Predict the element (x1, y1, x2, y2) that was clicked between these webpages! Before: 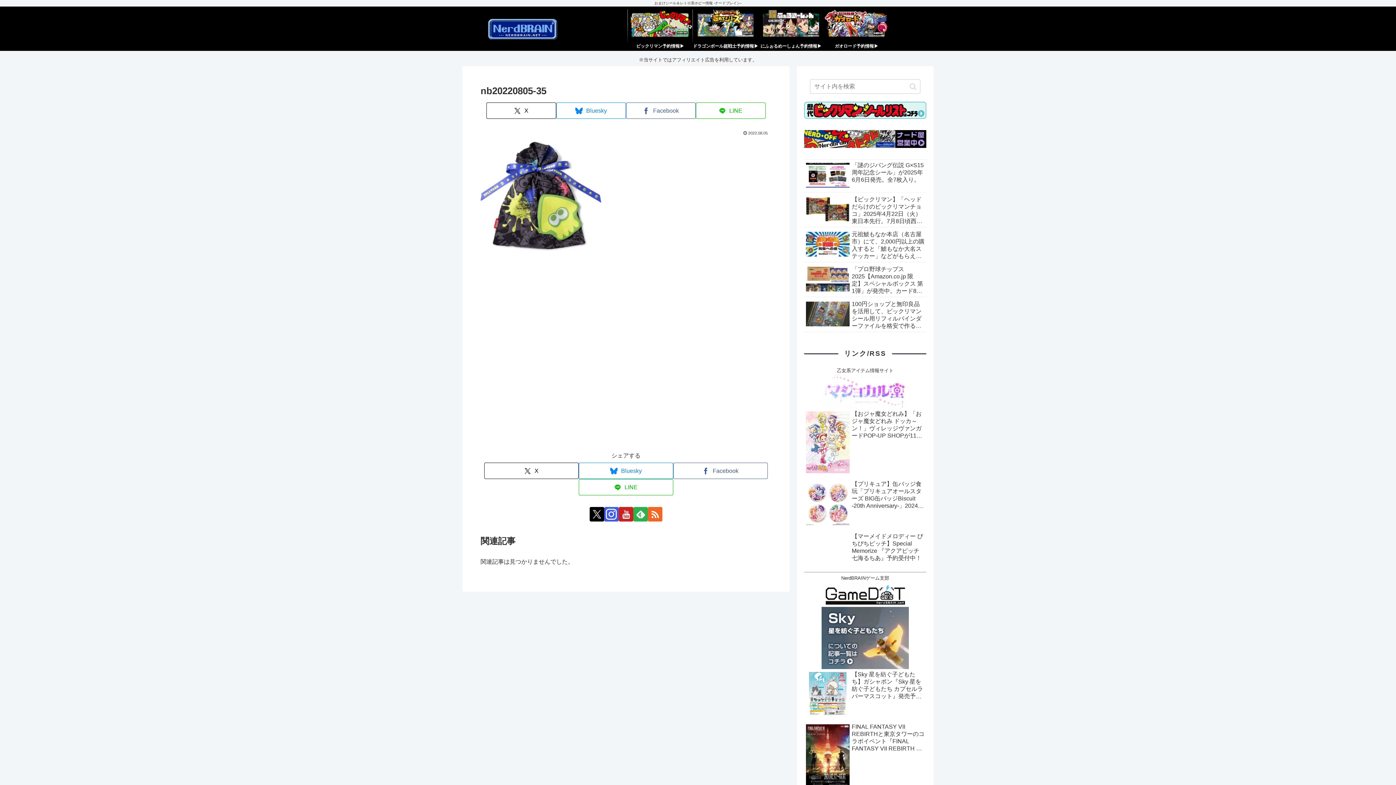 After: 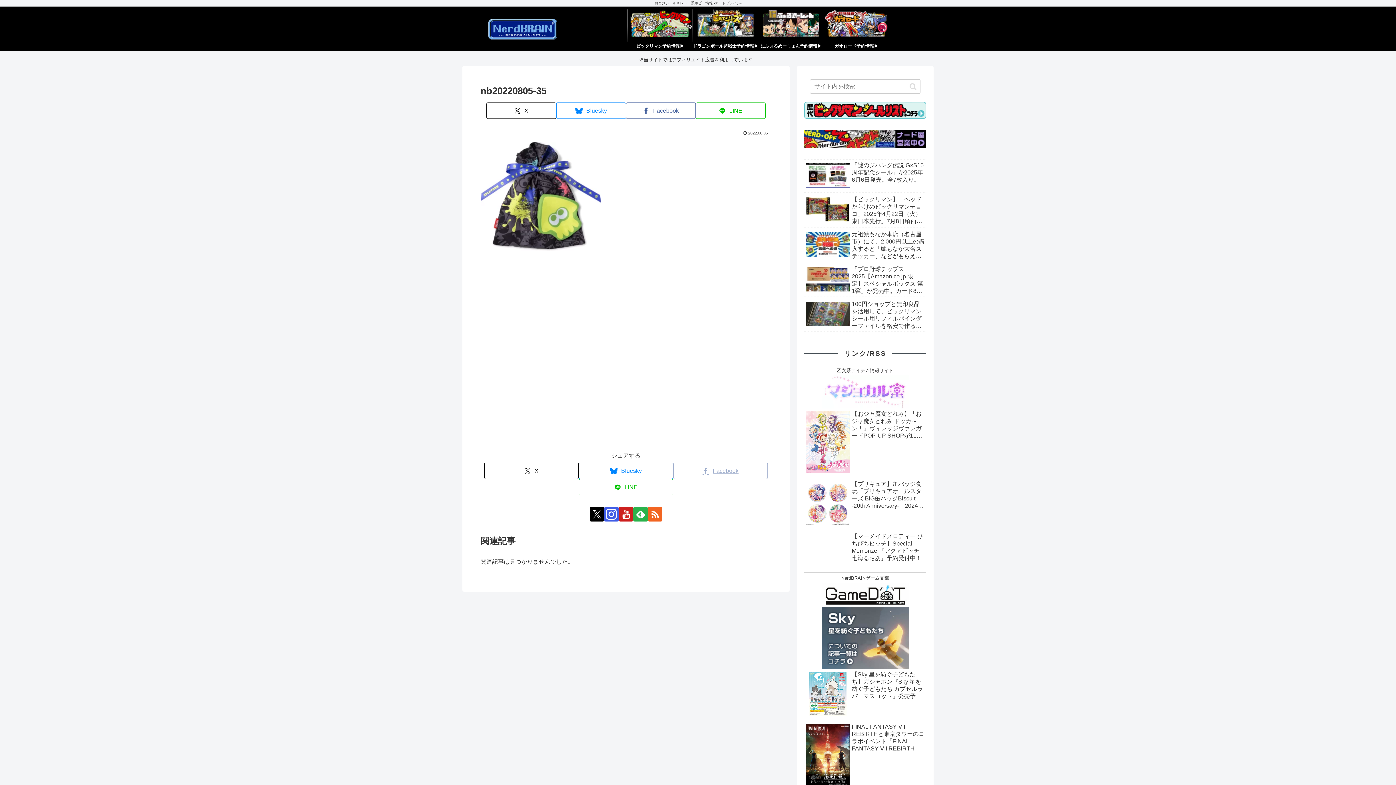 Action: label: Facebookでシェア bbox: (673, 462, 768, 479)